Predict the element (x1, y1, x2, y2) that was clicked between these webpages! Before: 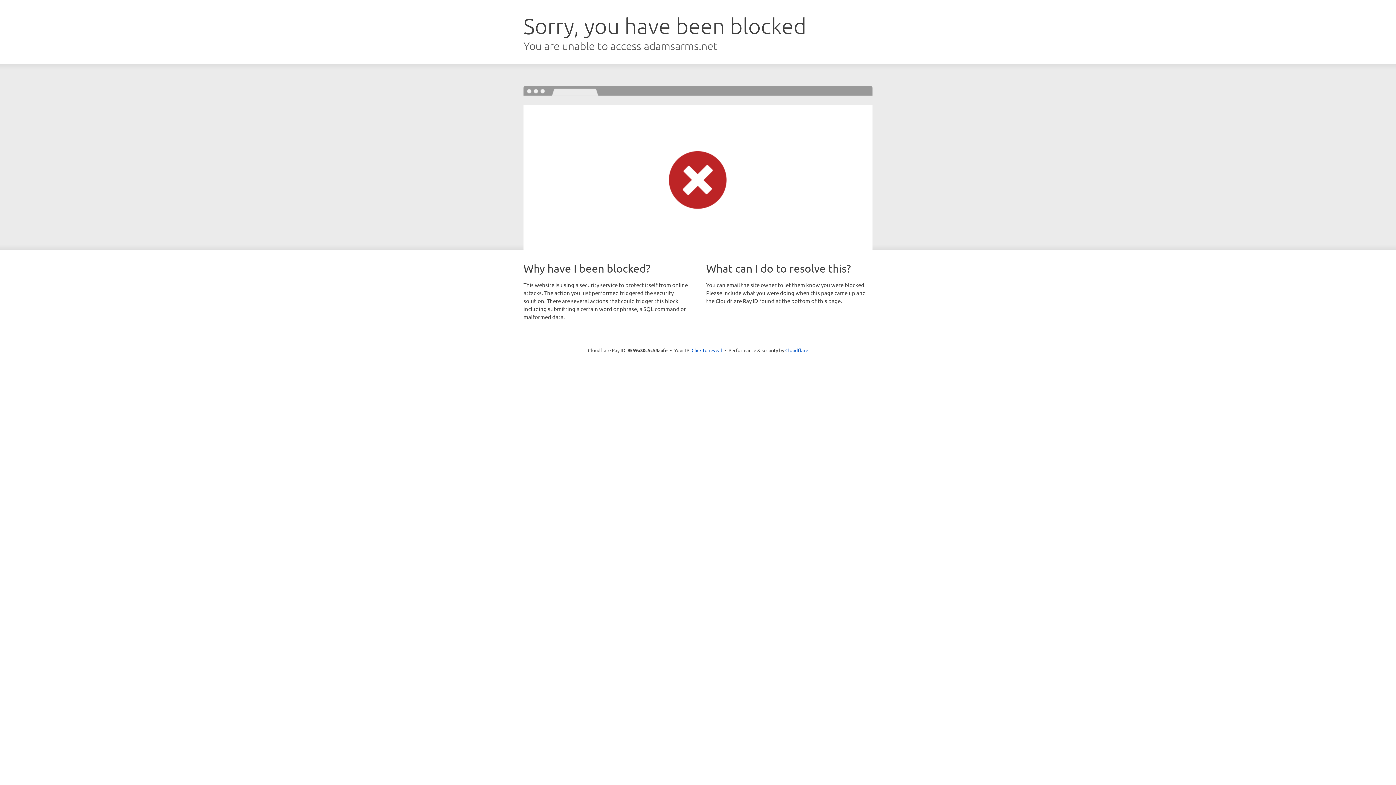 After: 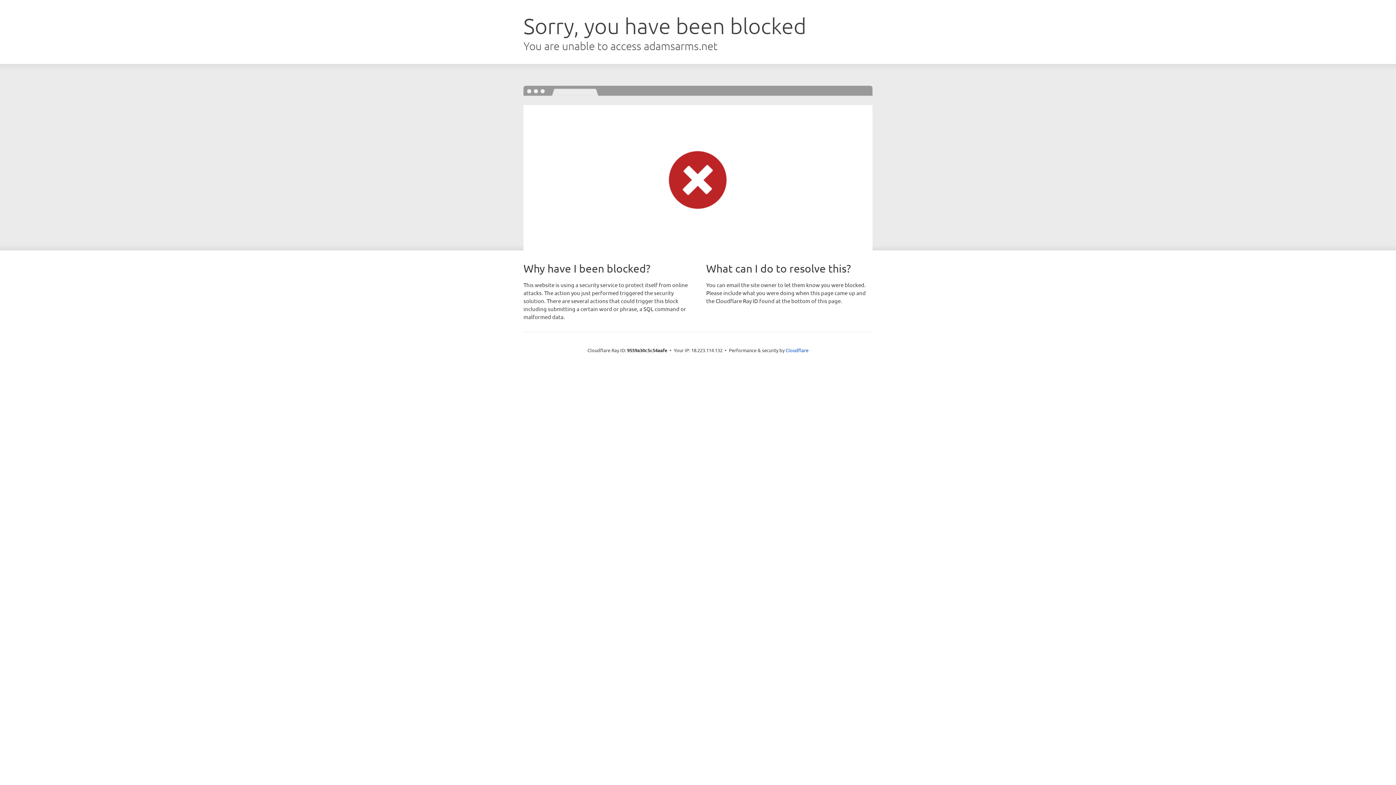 Action: bbox: (691, 346, 722, 353) label: Click to reveal